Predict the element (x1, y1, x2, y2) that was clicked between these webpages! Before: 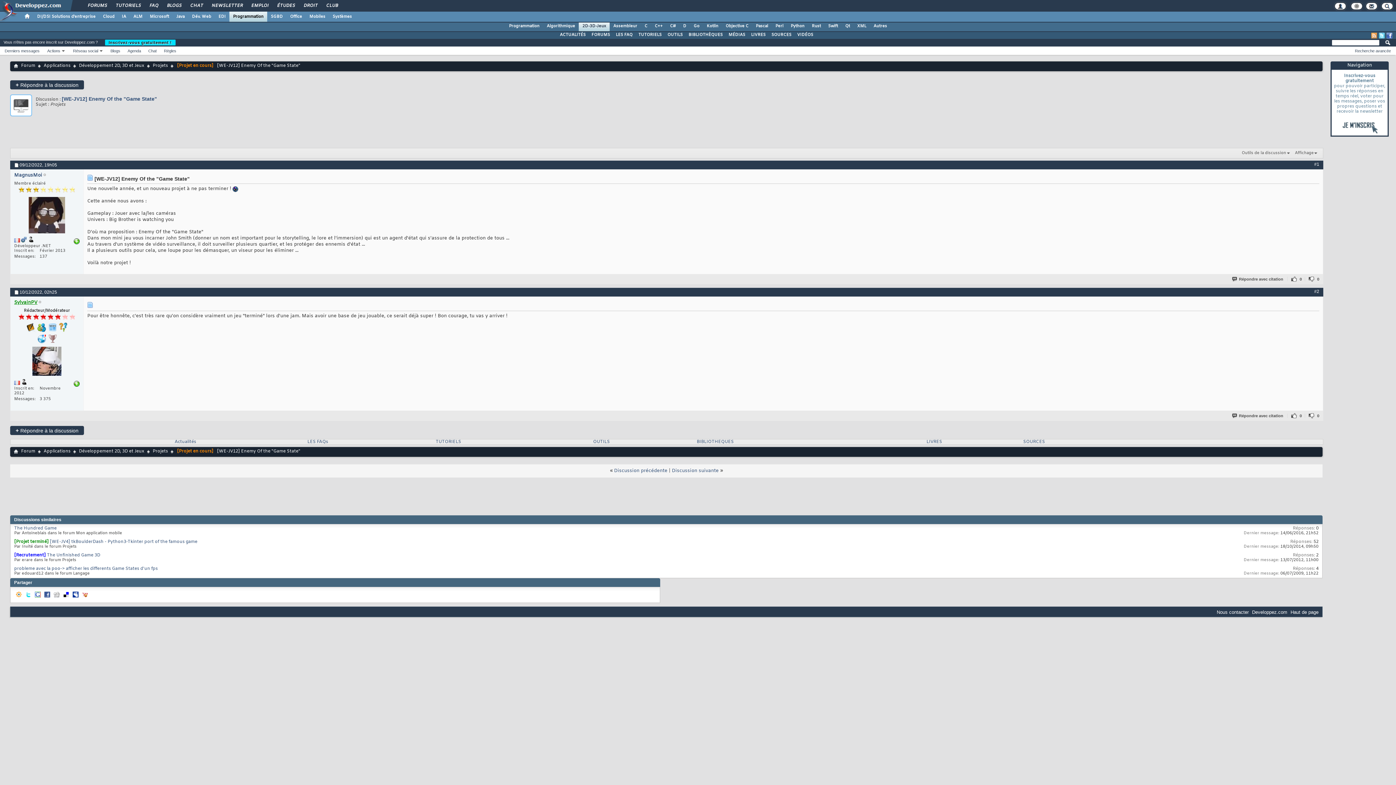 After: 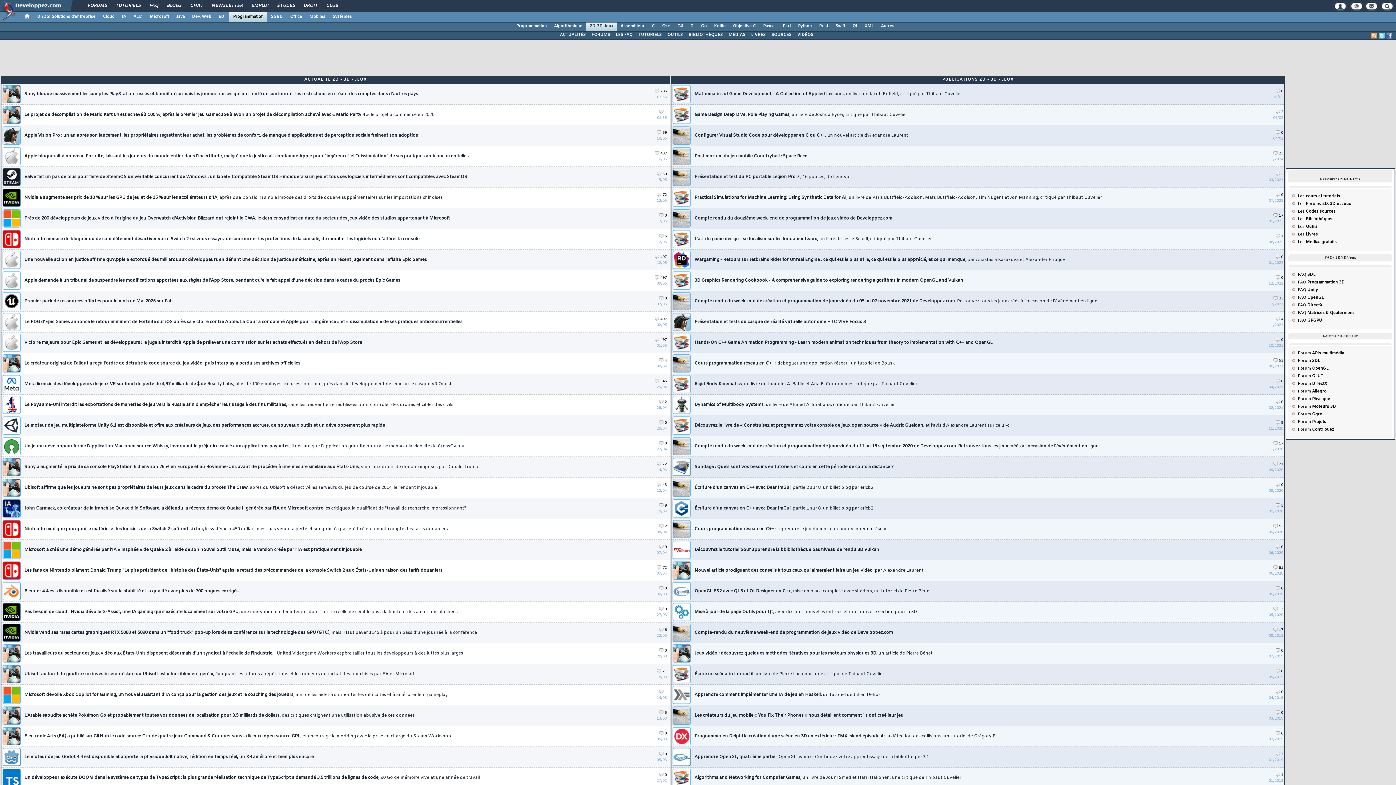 Action: label: ACTUALITÉS bbox: (557, 31, 588, 38)